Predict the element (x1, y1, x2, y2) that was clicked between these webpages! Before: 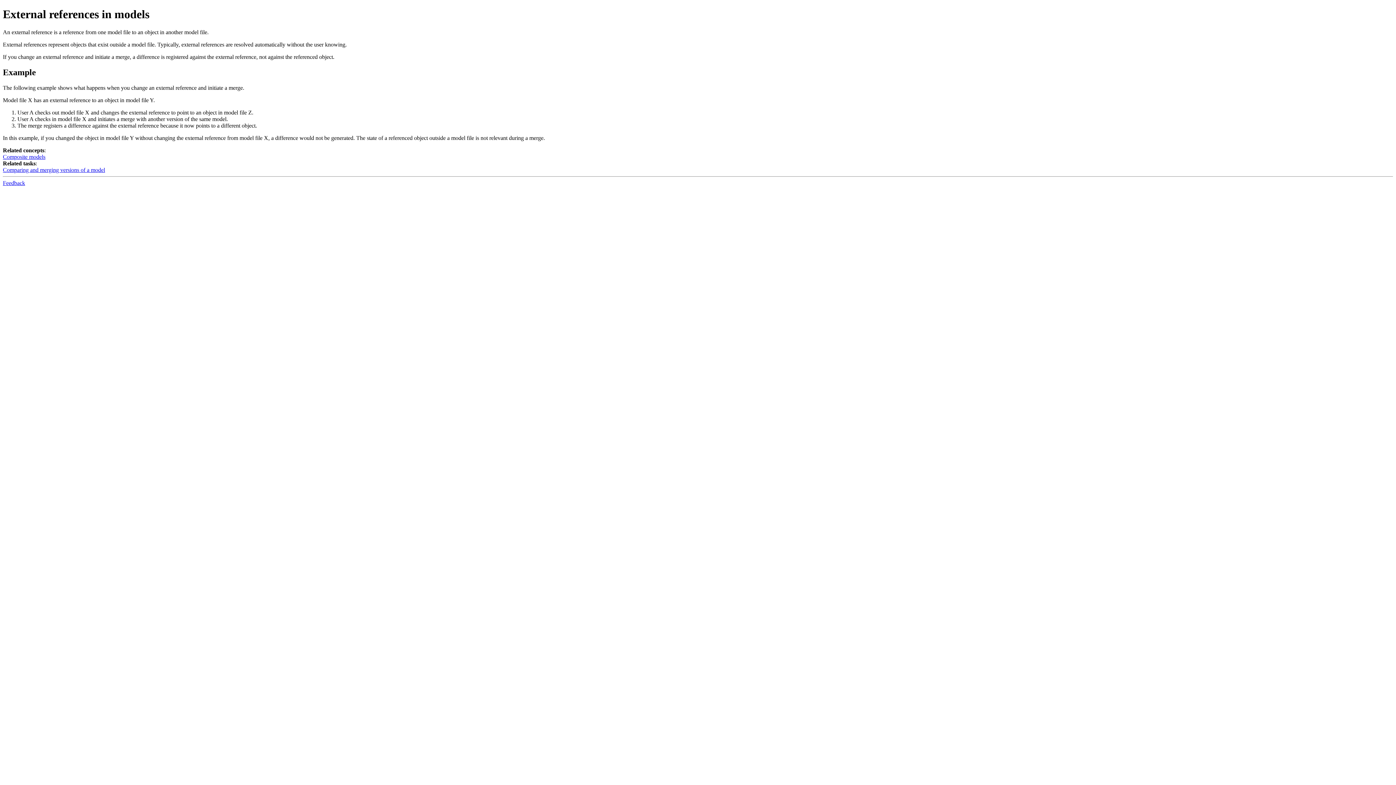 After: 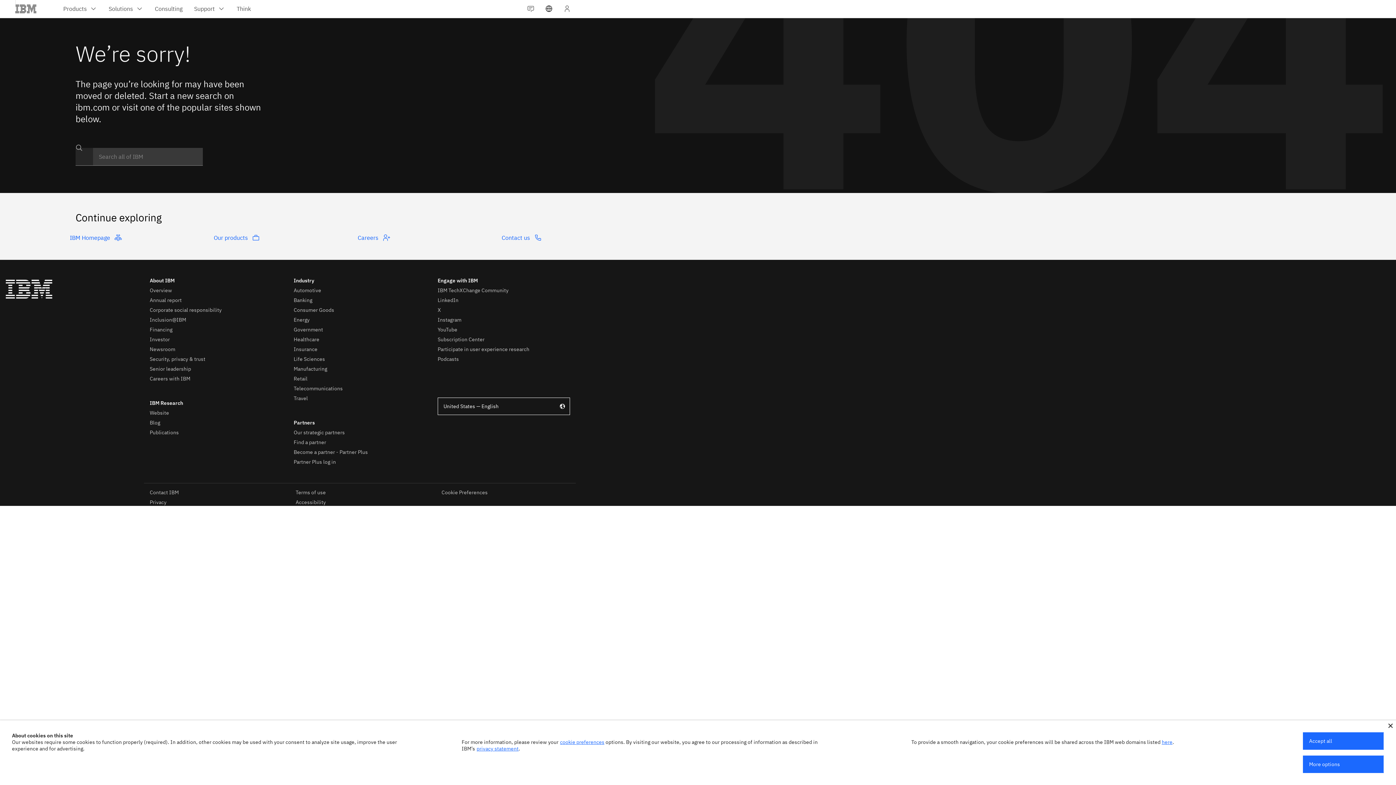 Action: bbox: (2, 166, 105, 172) label: Comparing and merging versions of a model